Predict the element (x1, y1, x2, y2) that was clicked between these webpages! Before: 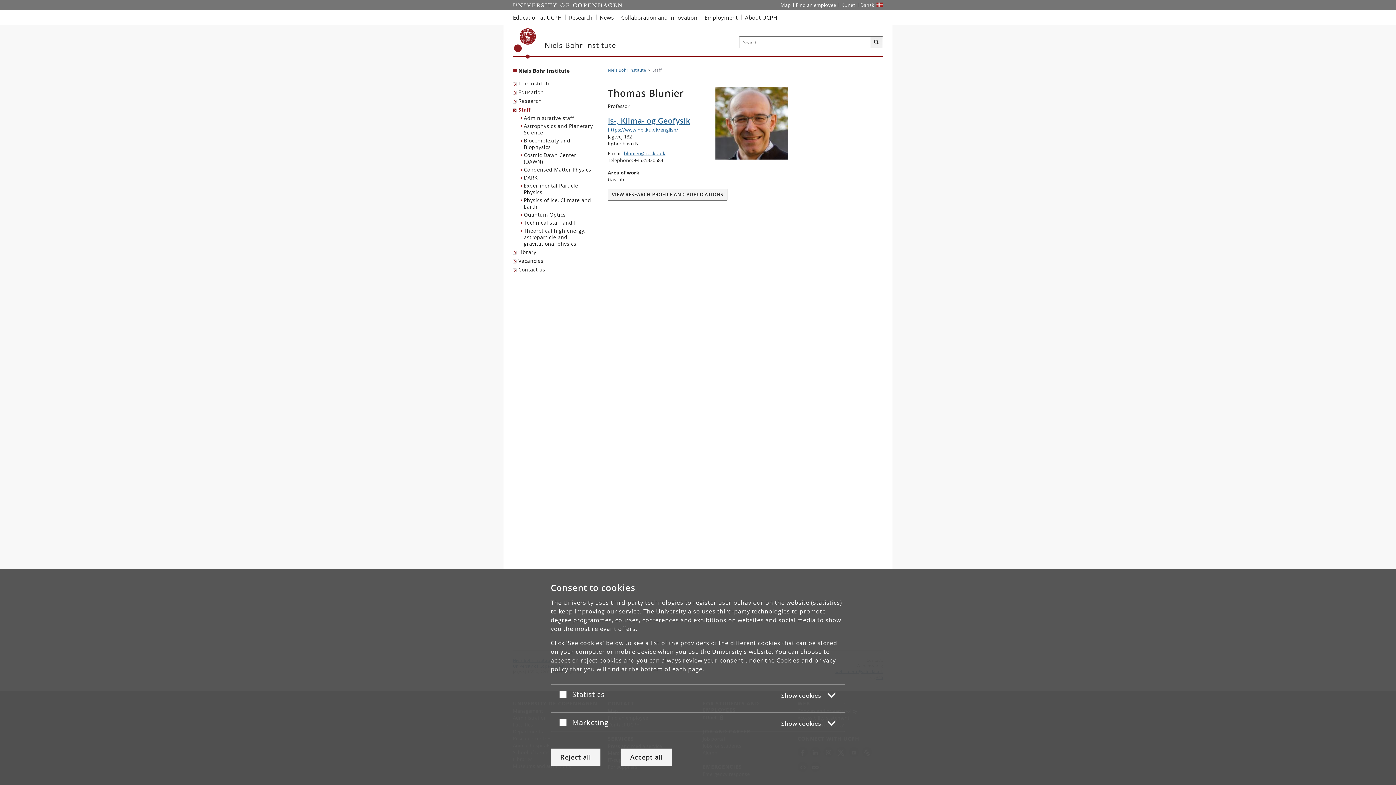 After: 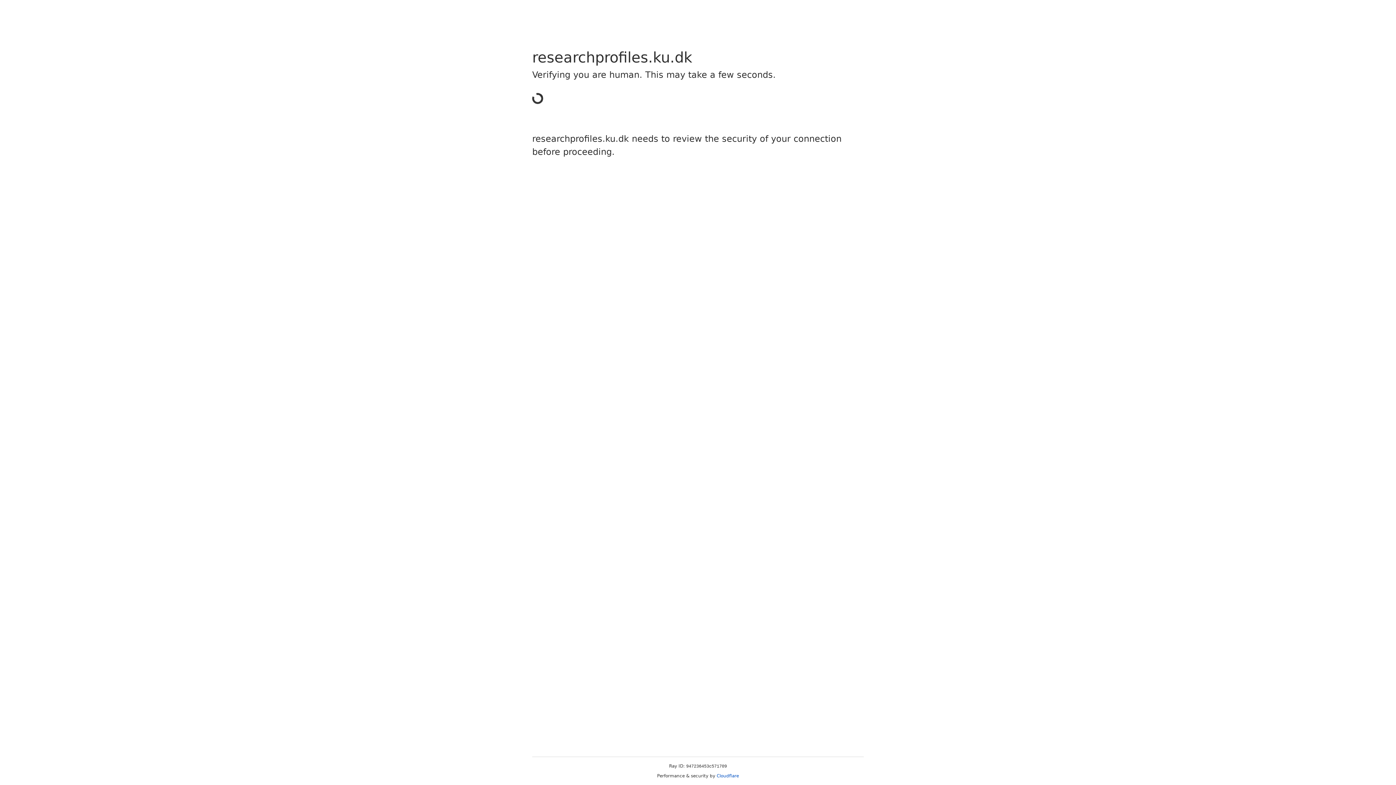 Action: bbox: (608, 188, 727, 200) label: VIEW RESEARCH PROFILE AND PUBLICATIONS